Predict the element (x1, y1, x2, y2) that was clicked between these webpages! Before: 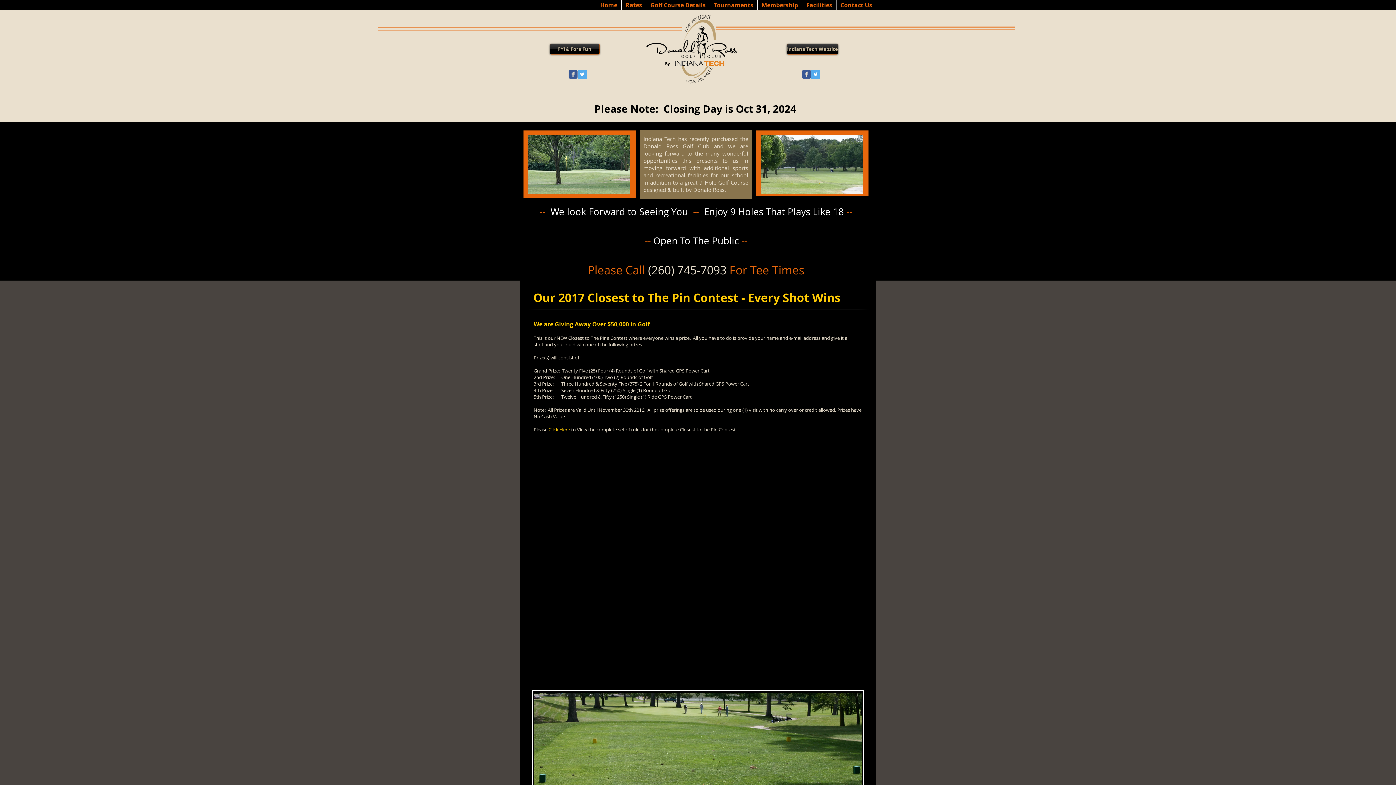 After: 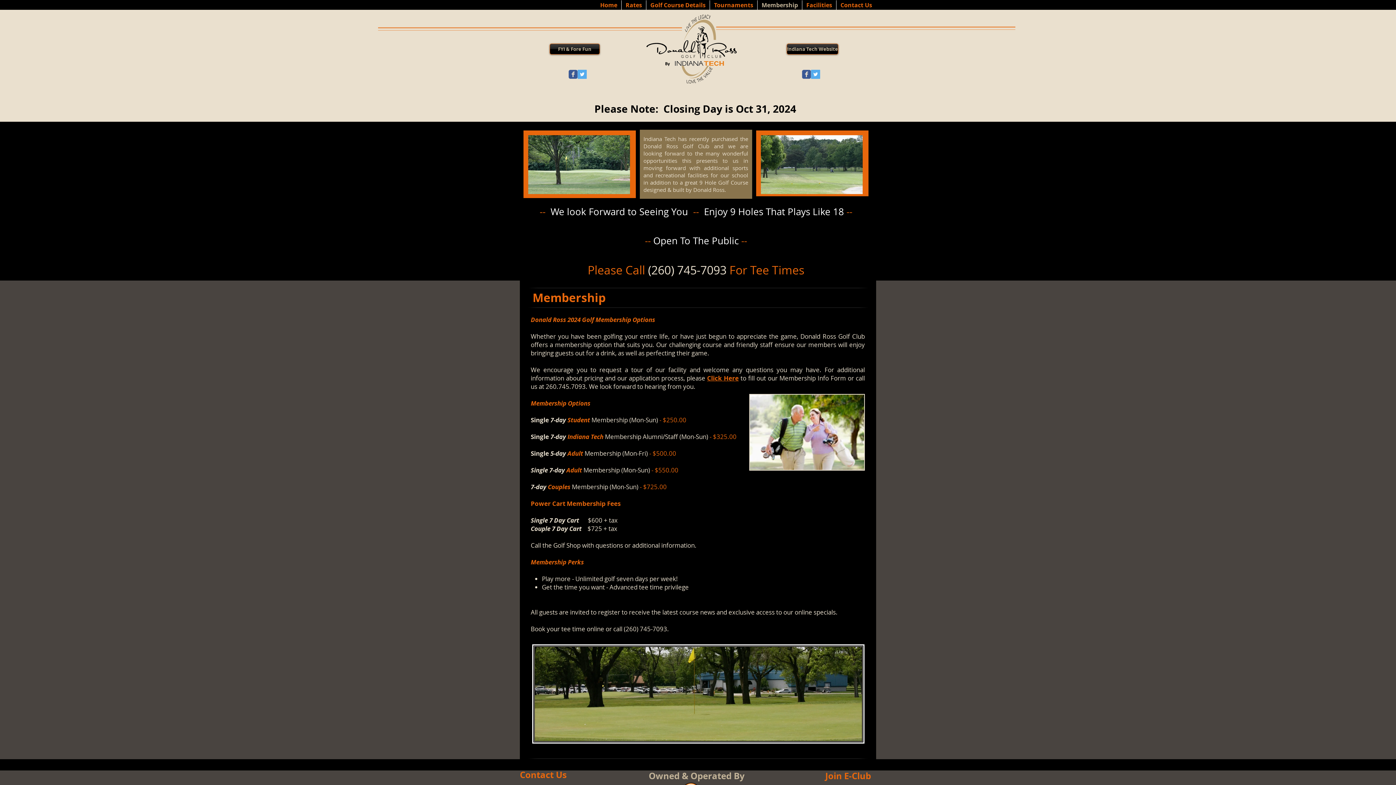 Action: bbox: (757, 0, 802, 9) label: Membership